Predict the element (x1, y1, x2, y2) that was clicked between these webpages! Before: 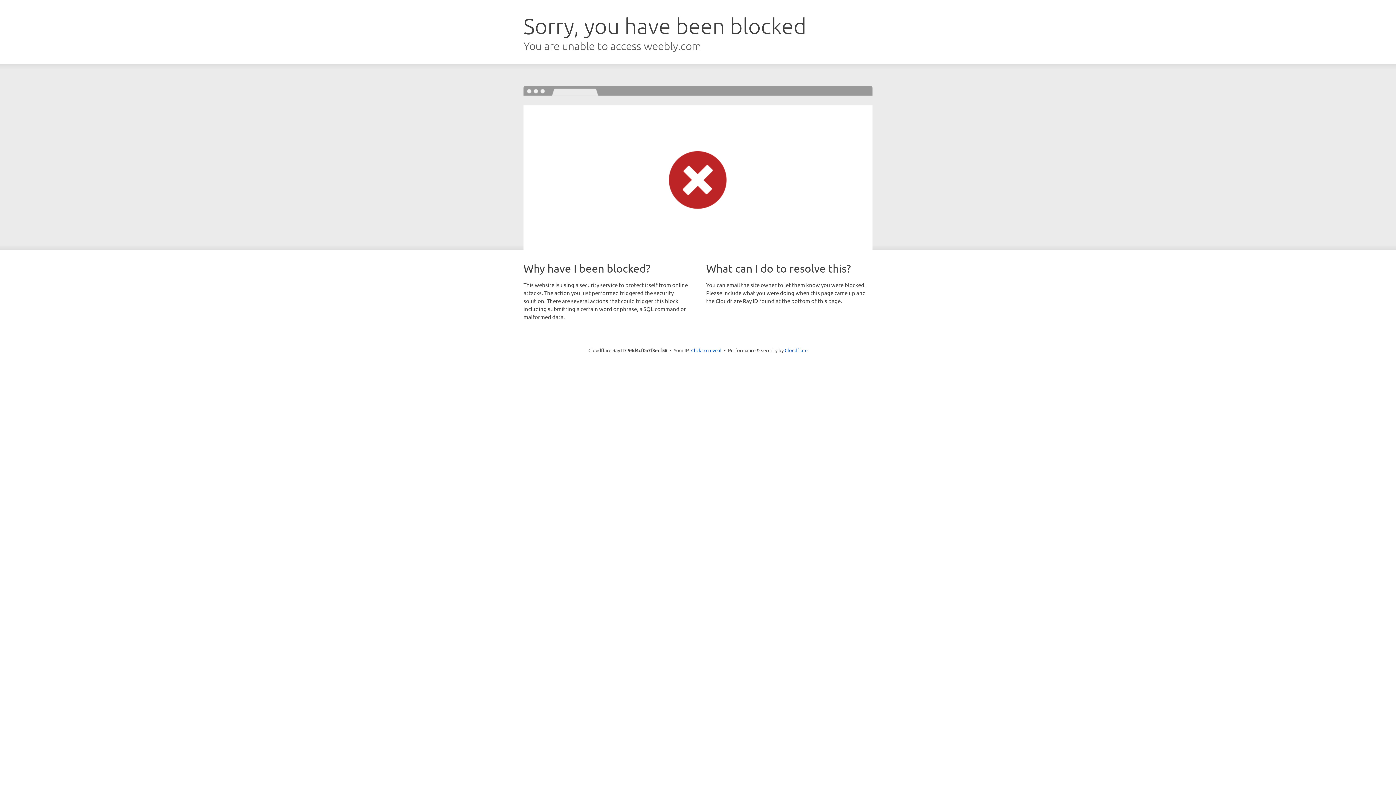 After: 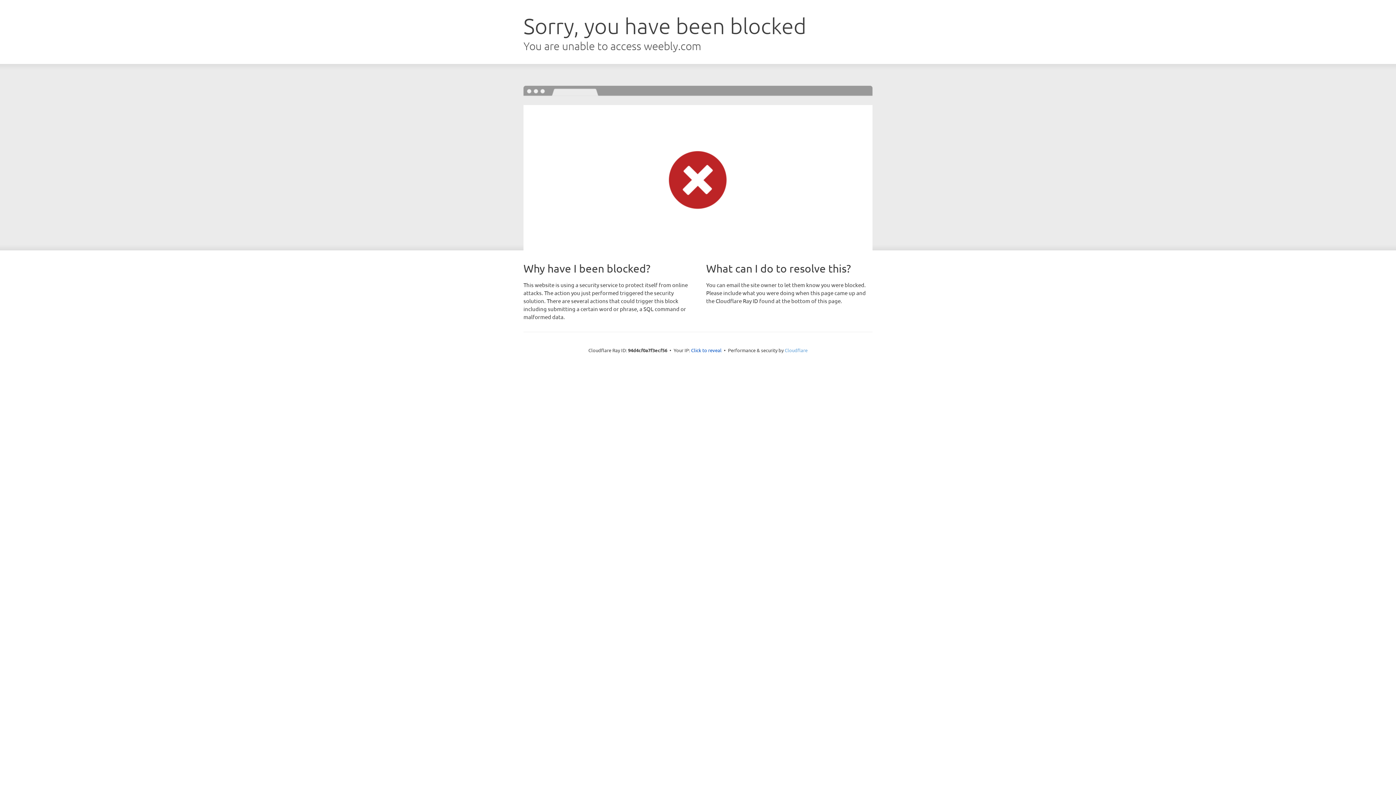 Action: label: Cloudflare bbox: (784, 347, 807, 353)